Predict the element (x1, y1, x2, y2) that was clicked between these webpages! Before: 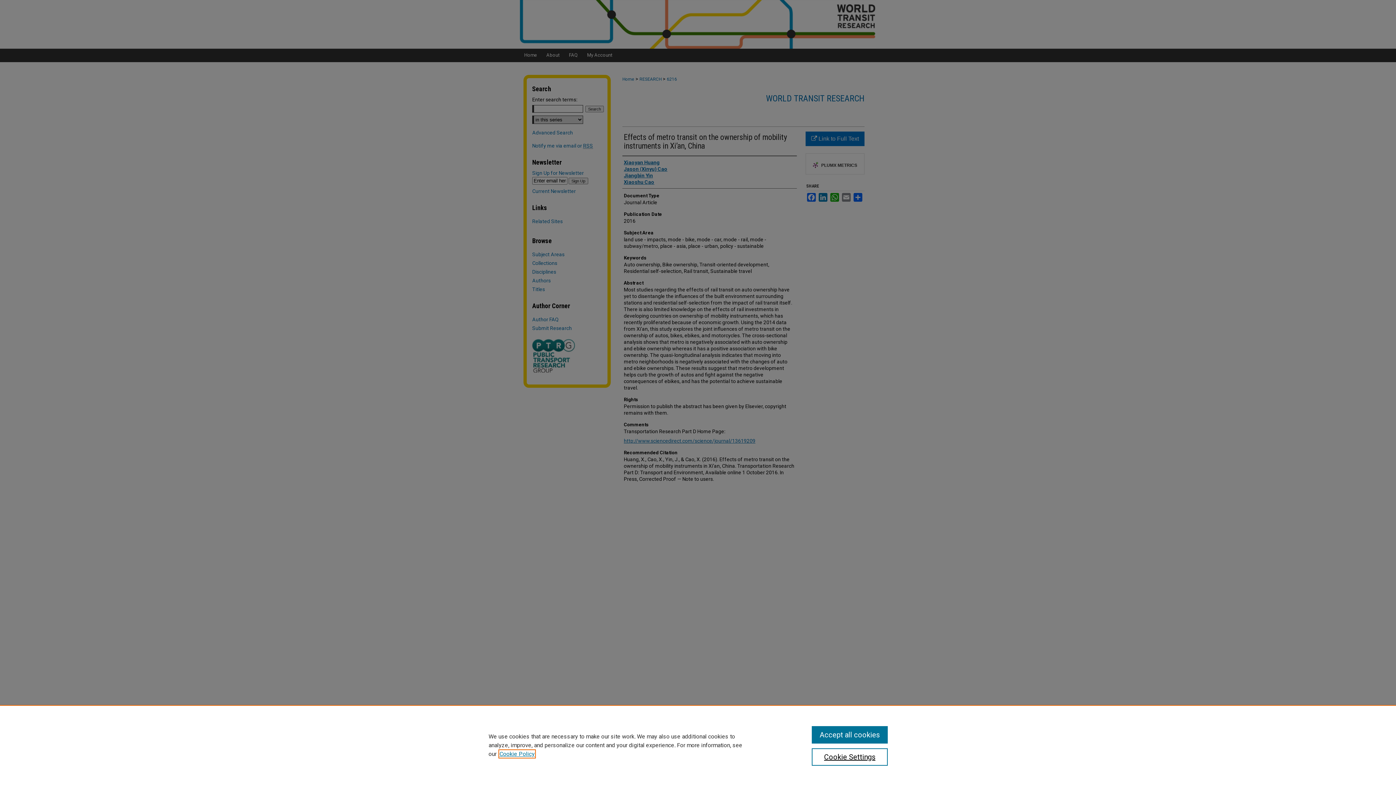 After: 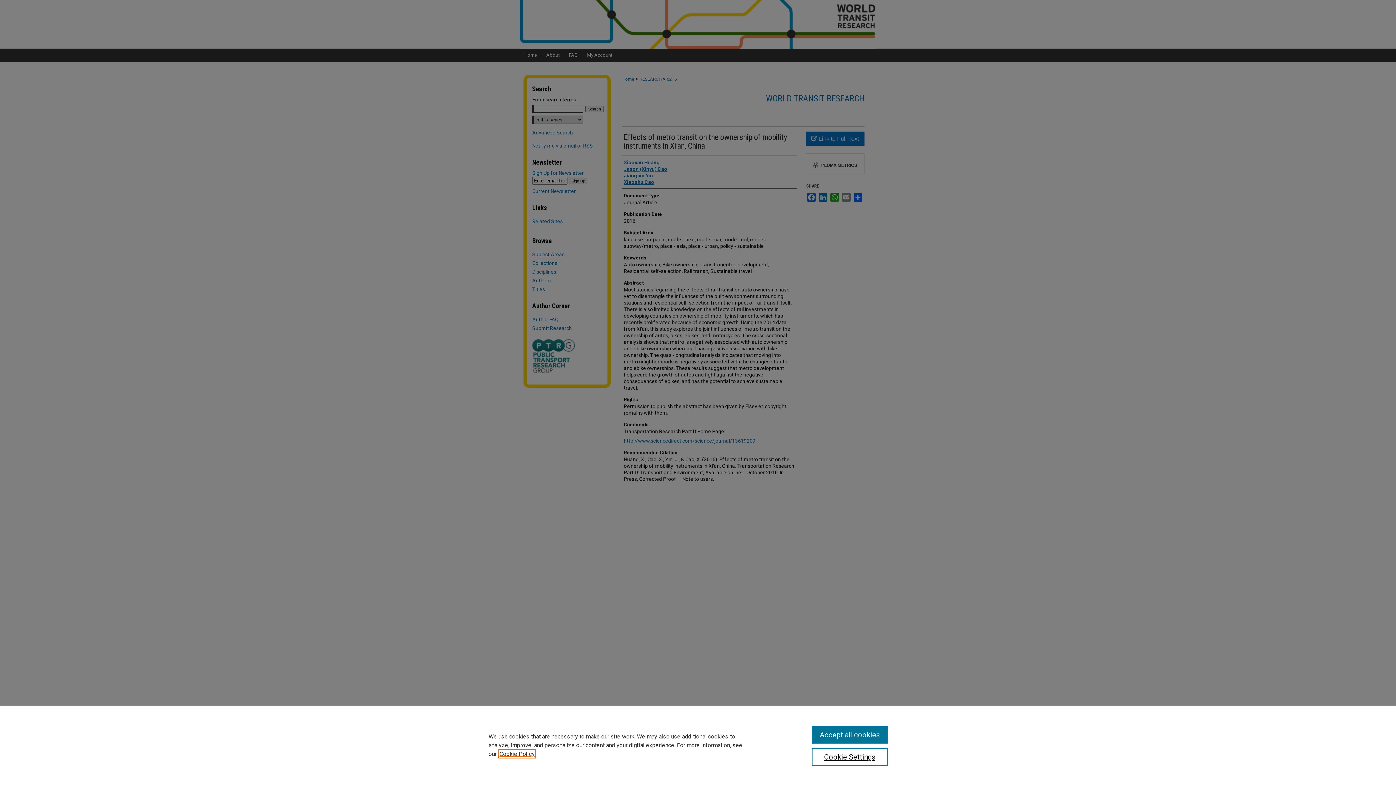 Action: bbox: (499, 750, 534, 757) label: , opens in a new tab